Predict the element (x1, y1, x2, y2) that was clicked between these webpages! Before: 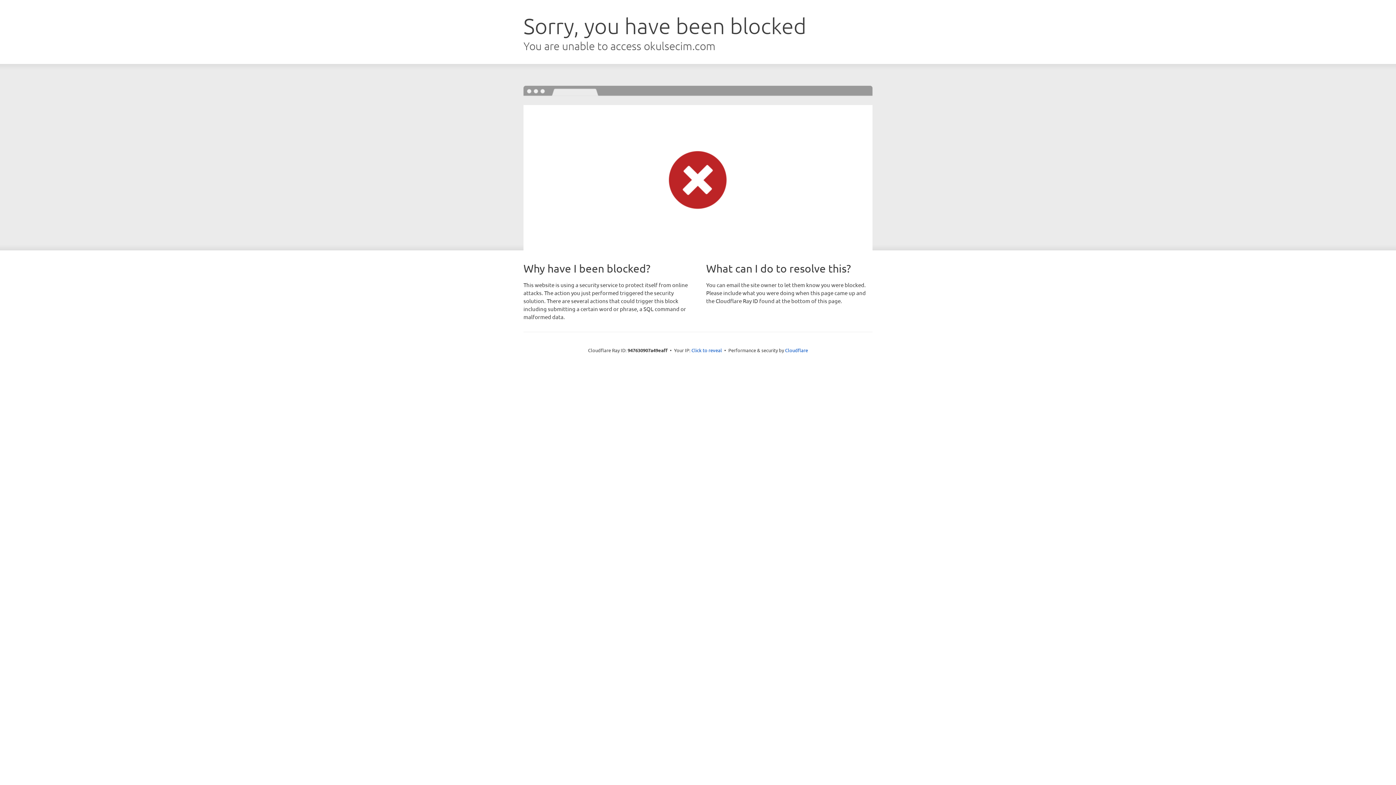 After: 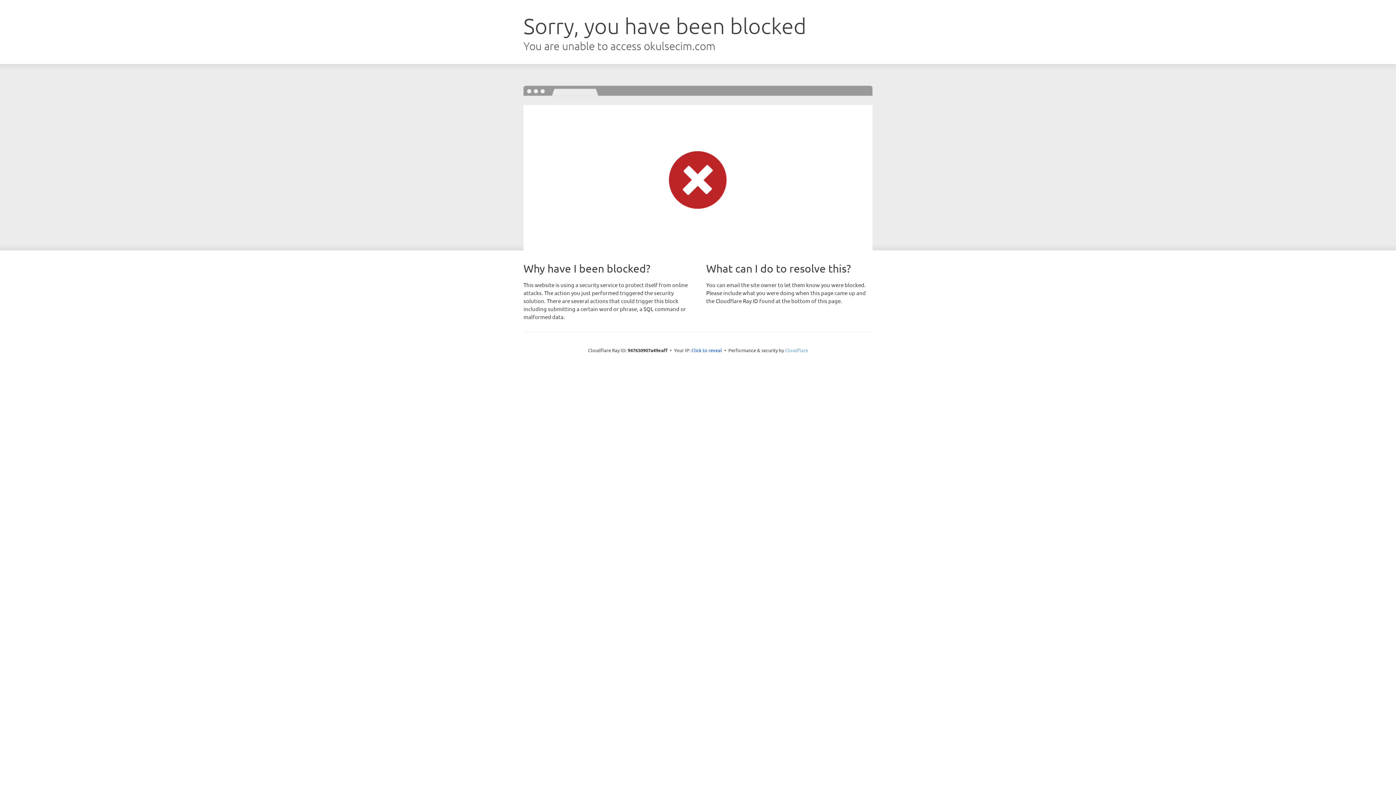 Action: label: Cloudflare bbox: (785, 347, 808, 353)